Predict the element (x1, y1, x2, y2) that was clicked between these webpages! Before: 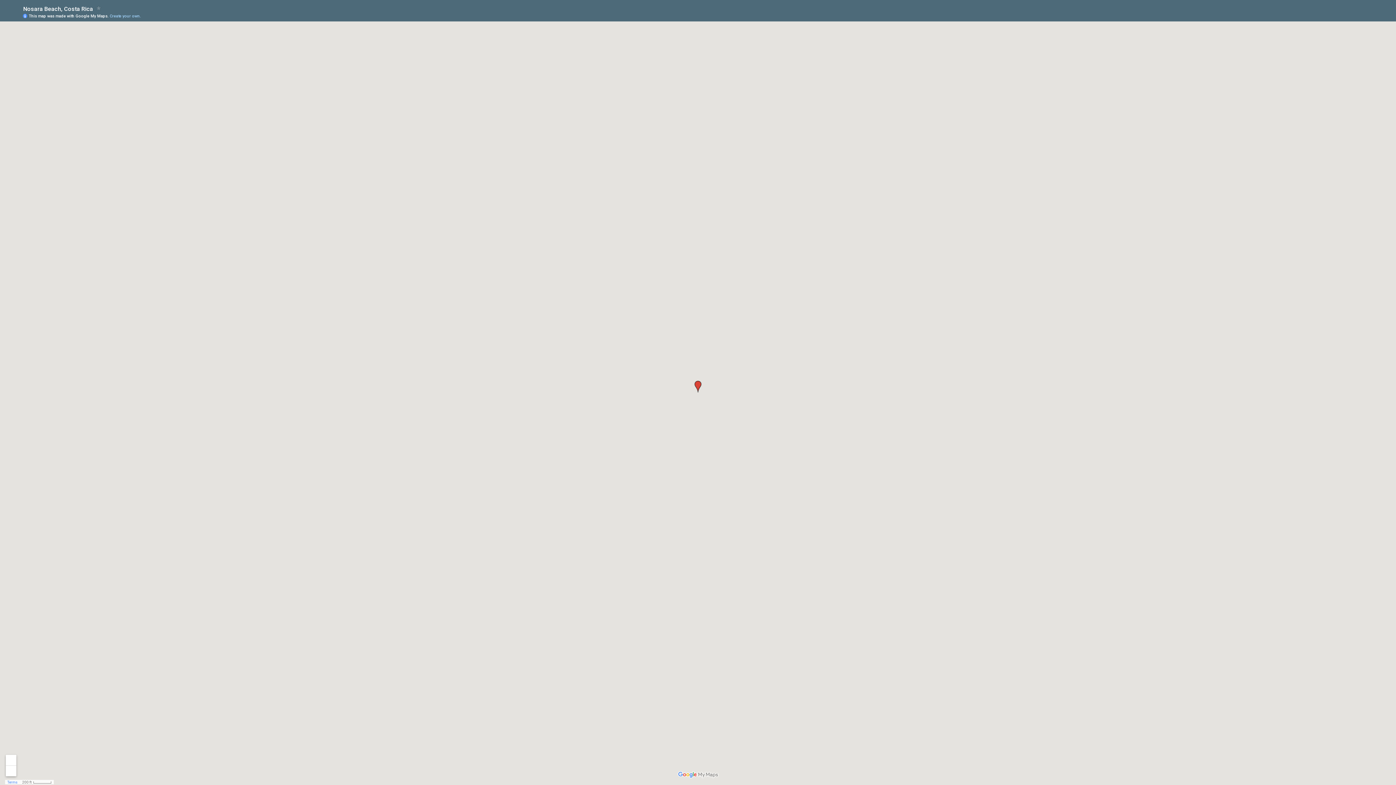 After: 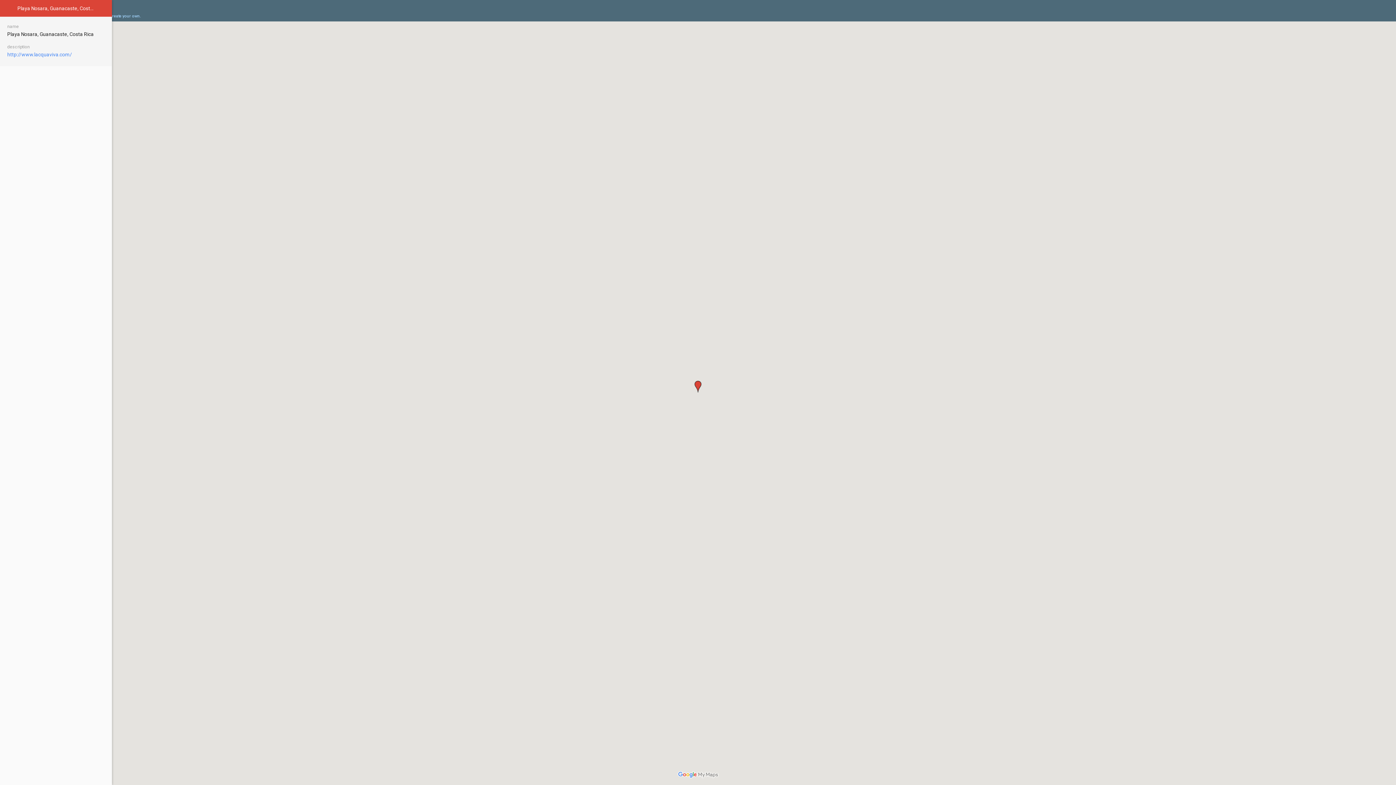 Action: bbox: (692, 381, 704, 392)